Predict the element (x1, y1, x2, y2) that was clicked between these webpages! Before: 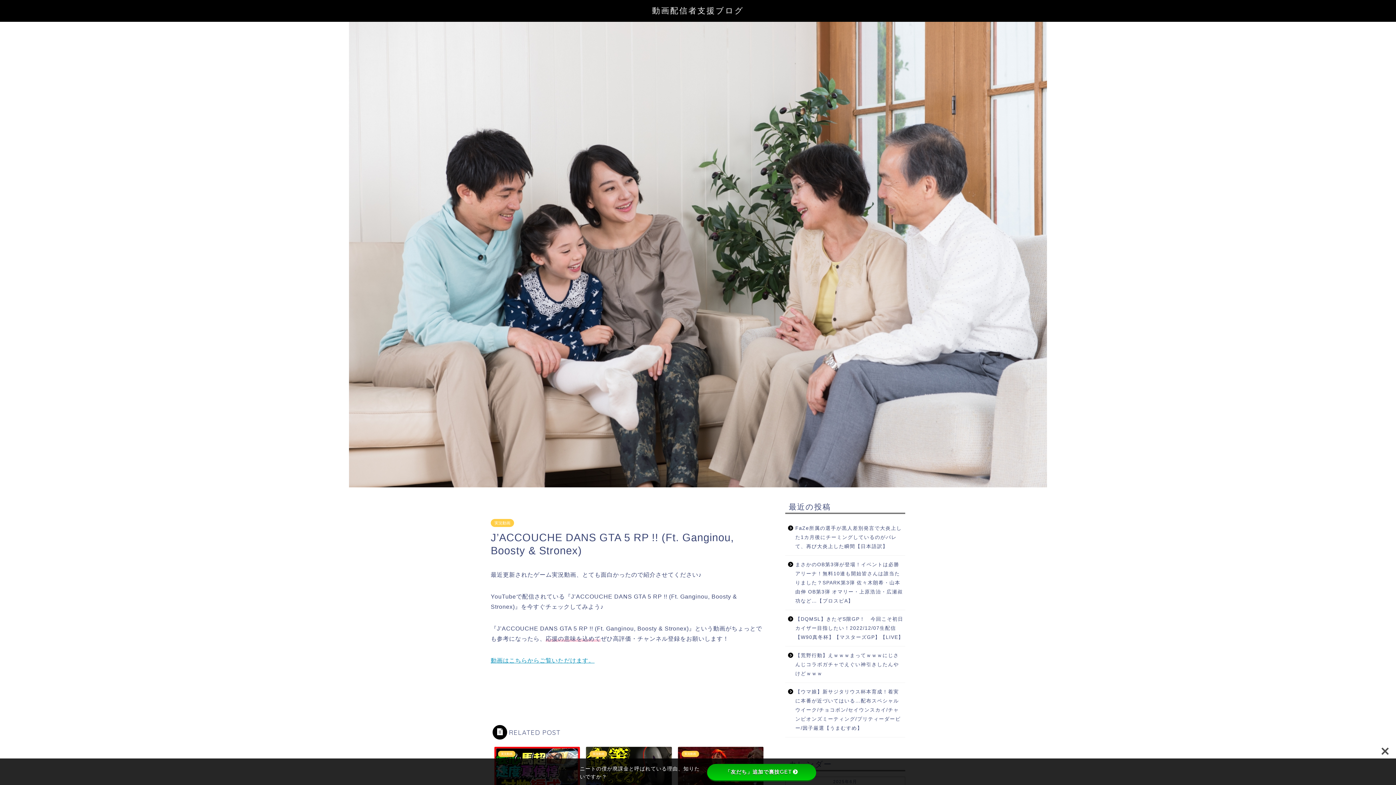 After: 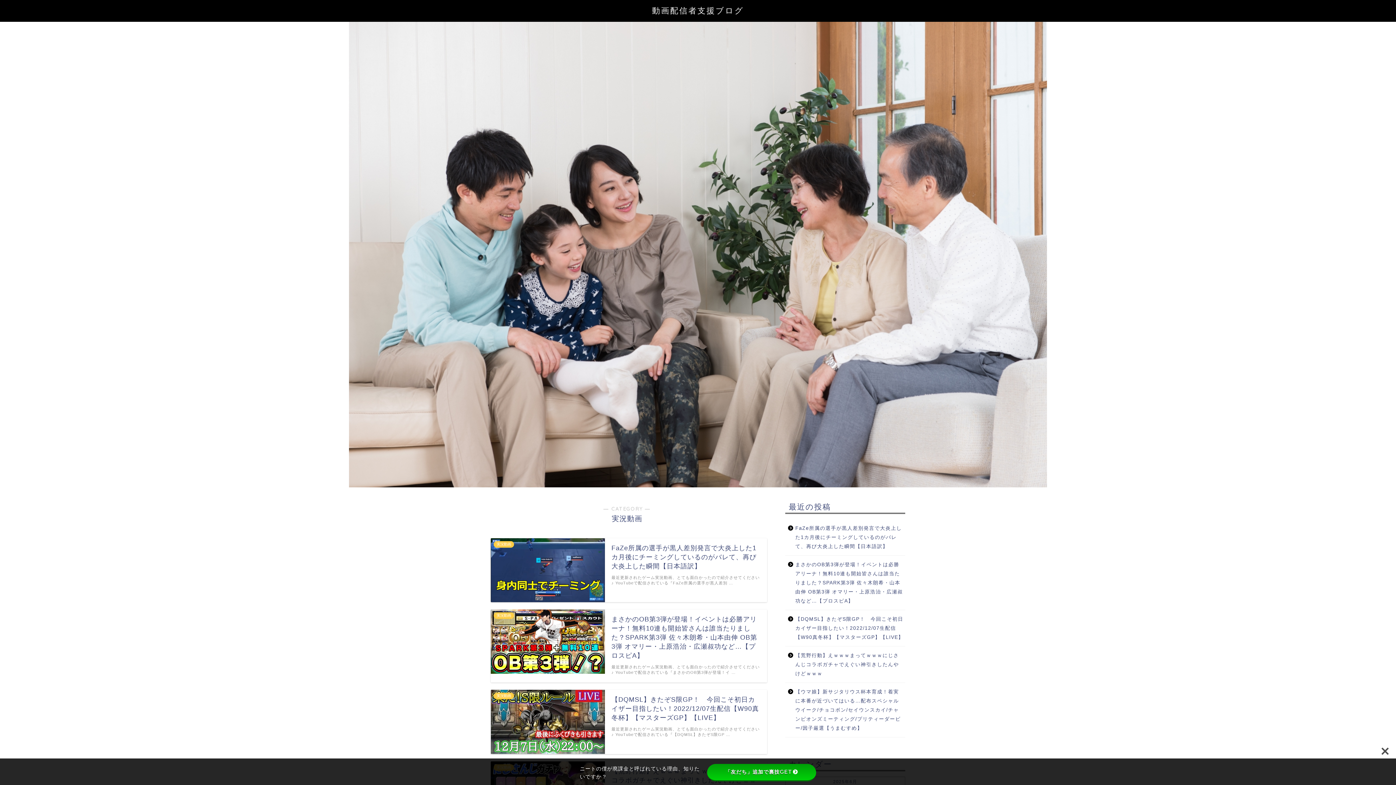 Action: bbox: (490, 519, 514, 527) label: 実況動画